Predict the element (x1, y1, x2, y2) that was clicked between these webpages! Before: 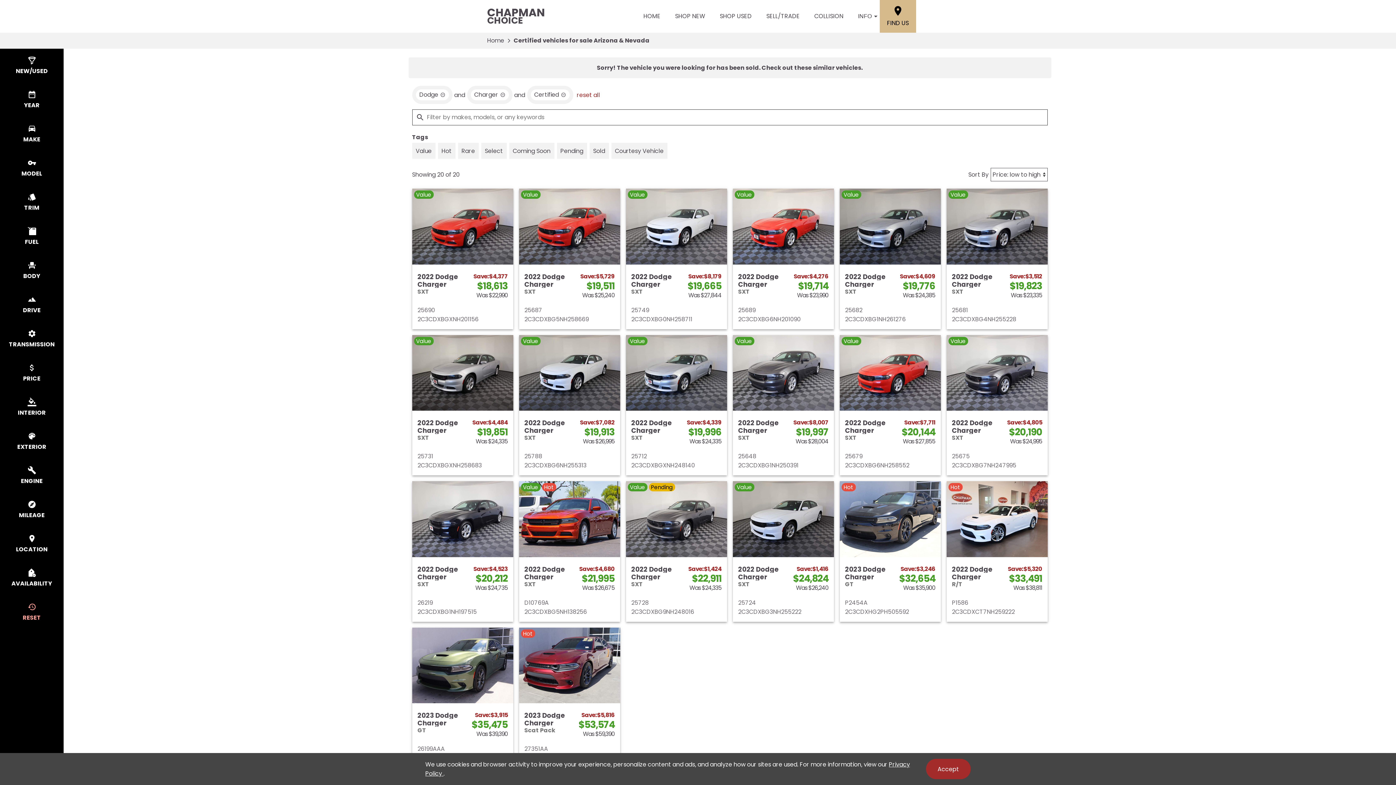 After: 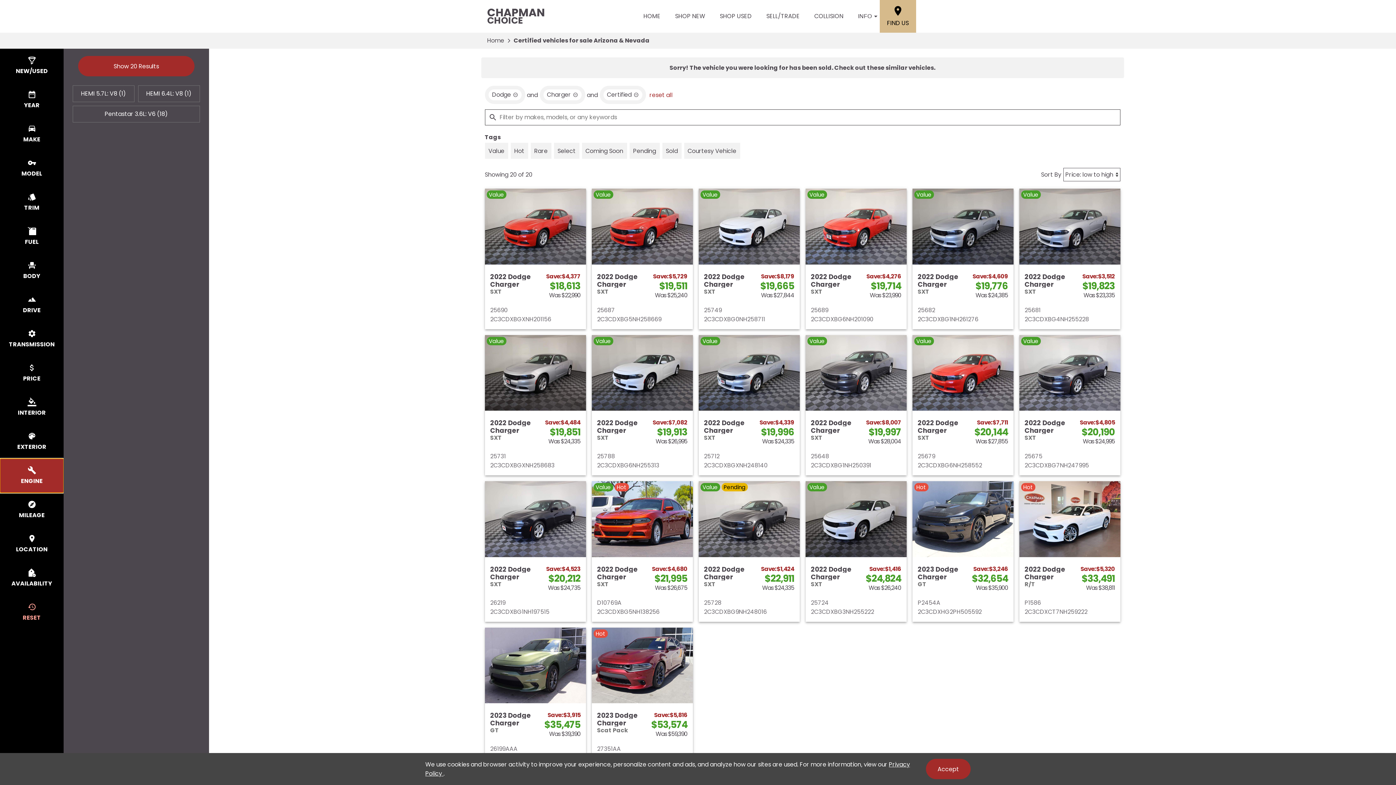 Action: bbox: (0, 428, 63, 460) label: select engine